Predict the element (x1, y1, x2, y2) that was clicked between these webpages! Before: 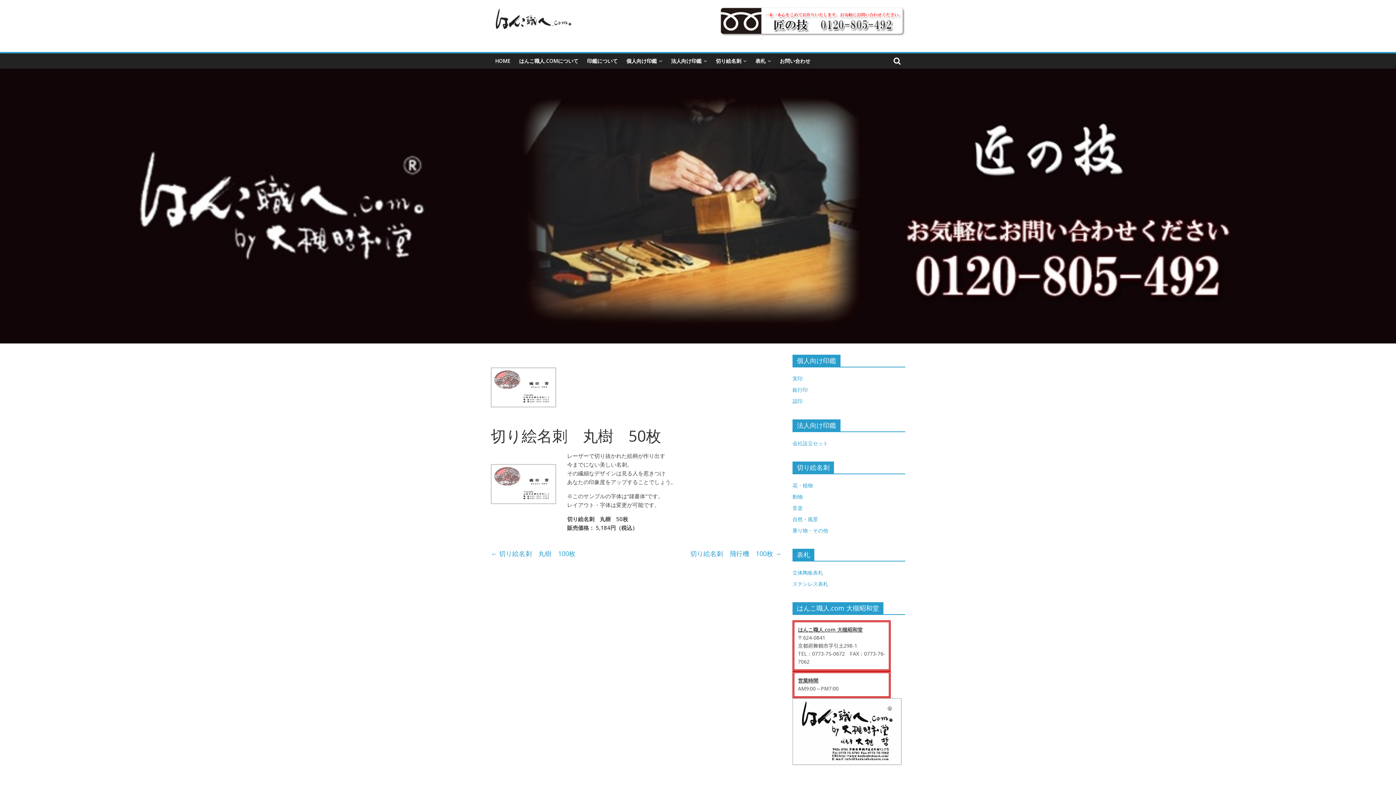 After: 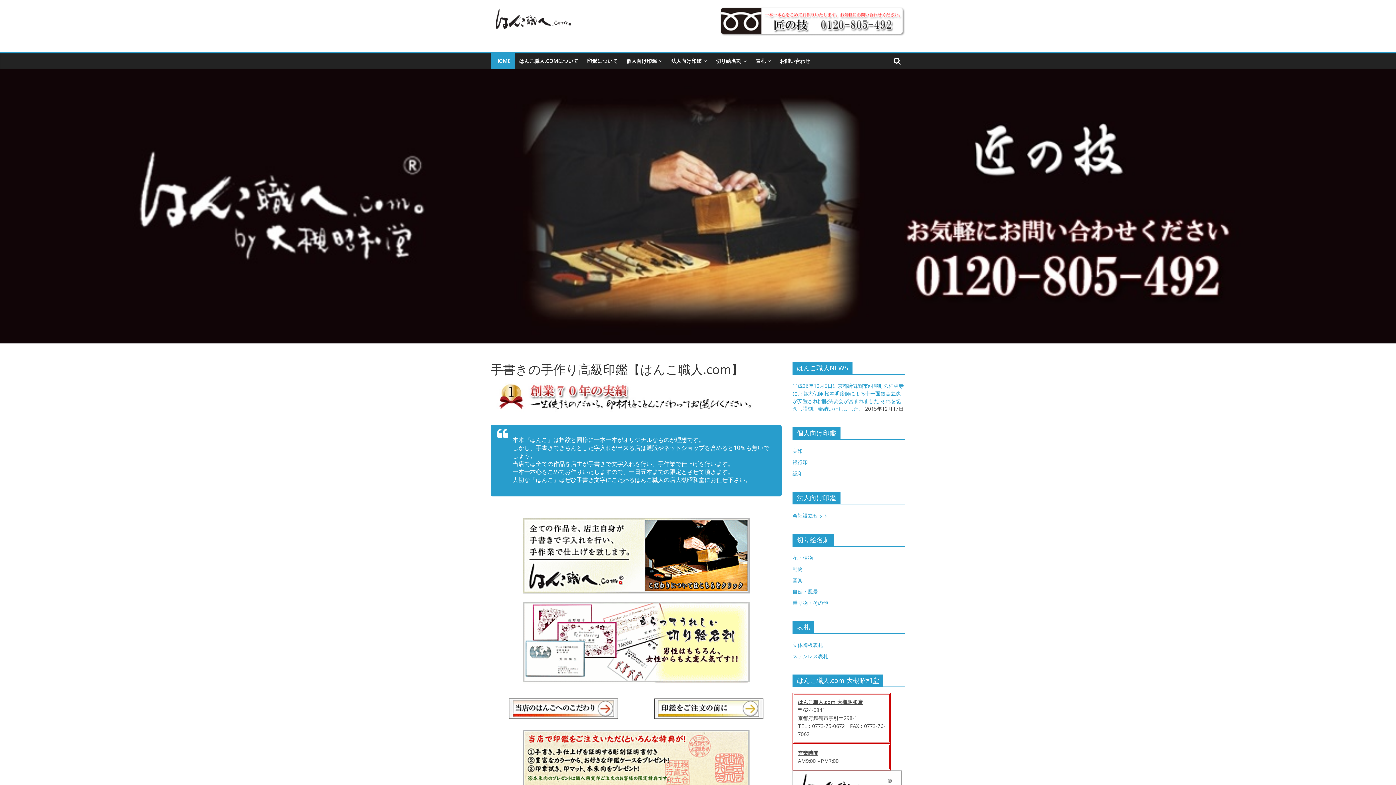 Action: label: HOME bbox: (490, 53, 514, 68)